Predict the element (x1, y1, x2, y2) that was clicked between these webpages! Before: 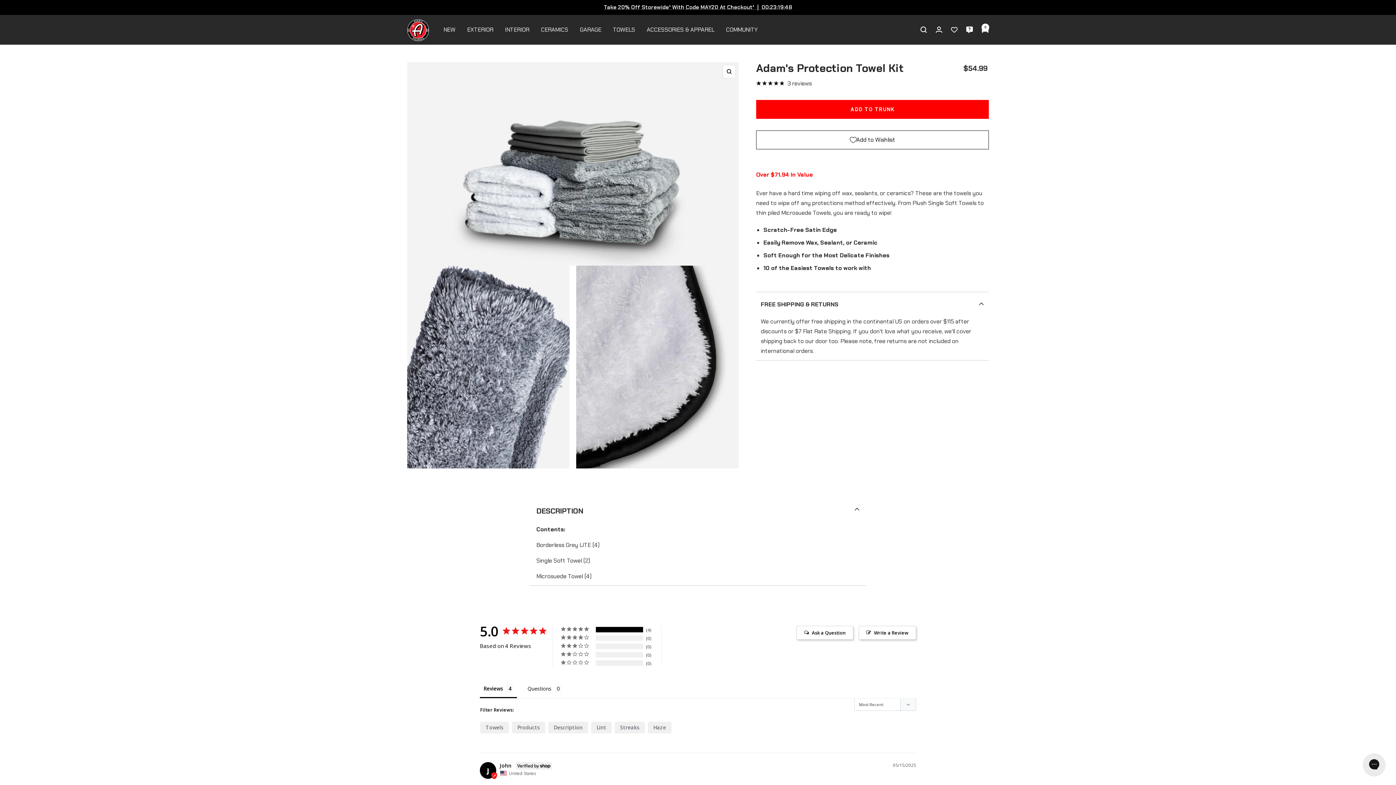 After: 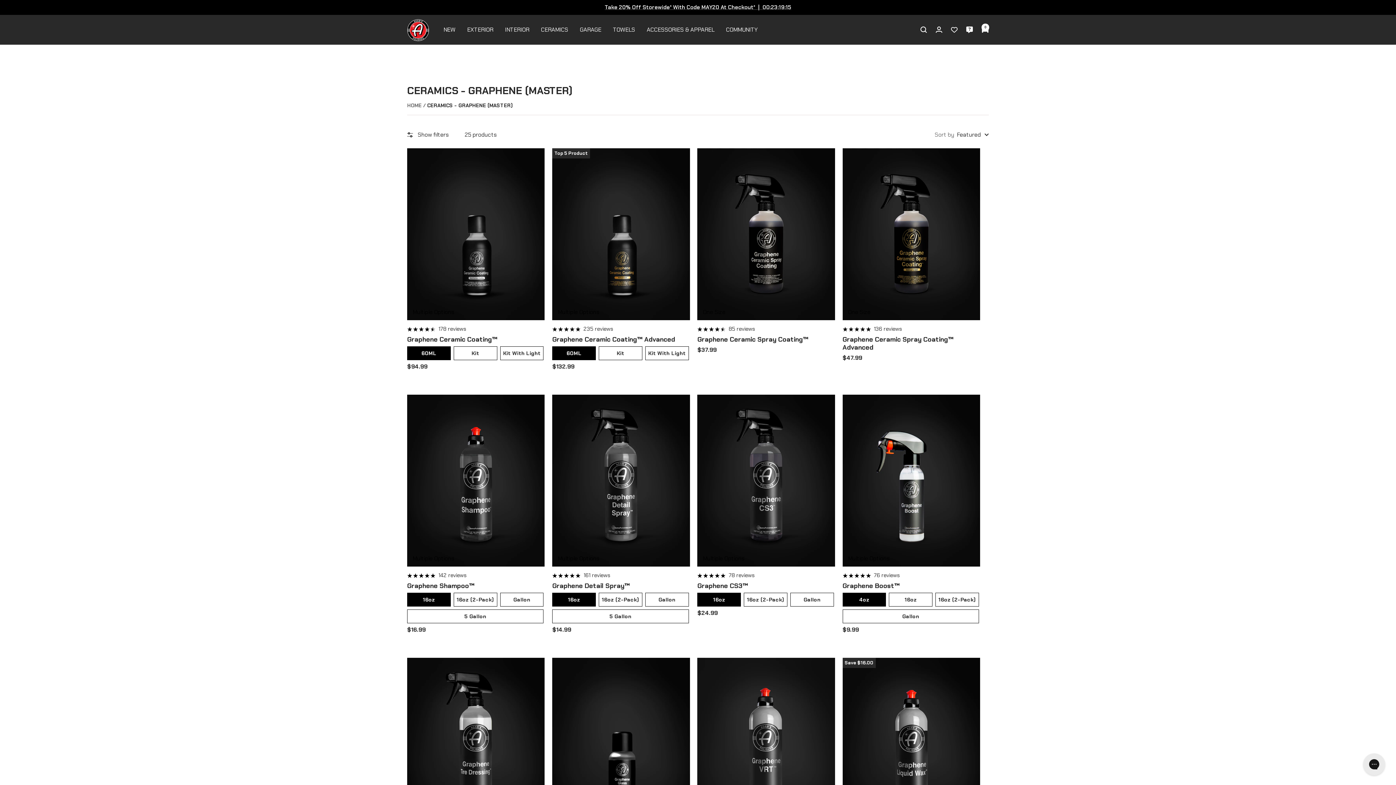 Action: bbox: (541, 24, 568, 34) label: CERAMICS